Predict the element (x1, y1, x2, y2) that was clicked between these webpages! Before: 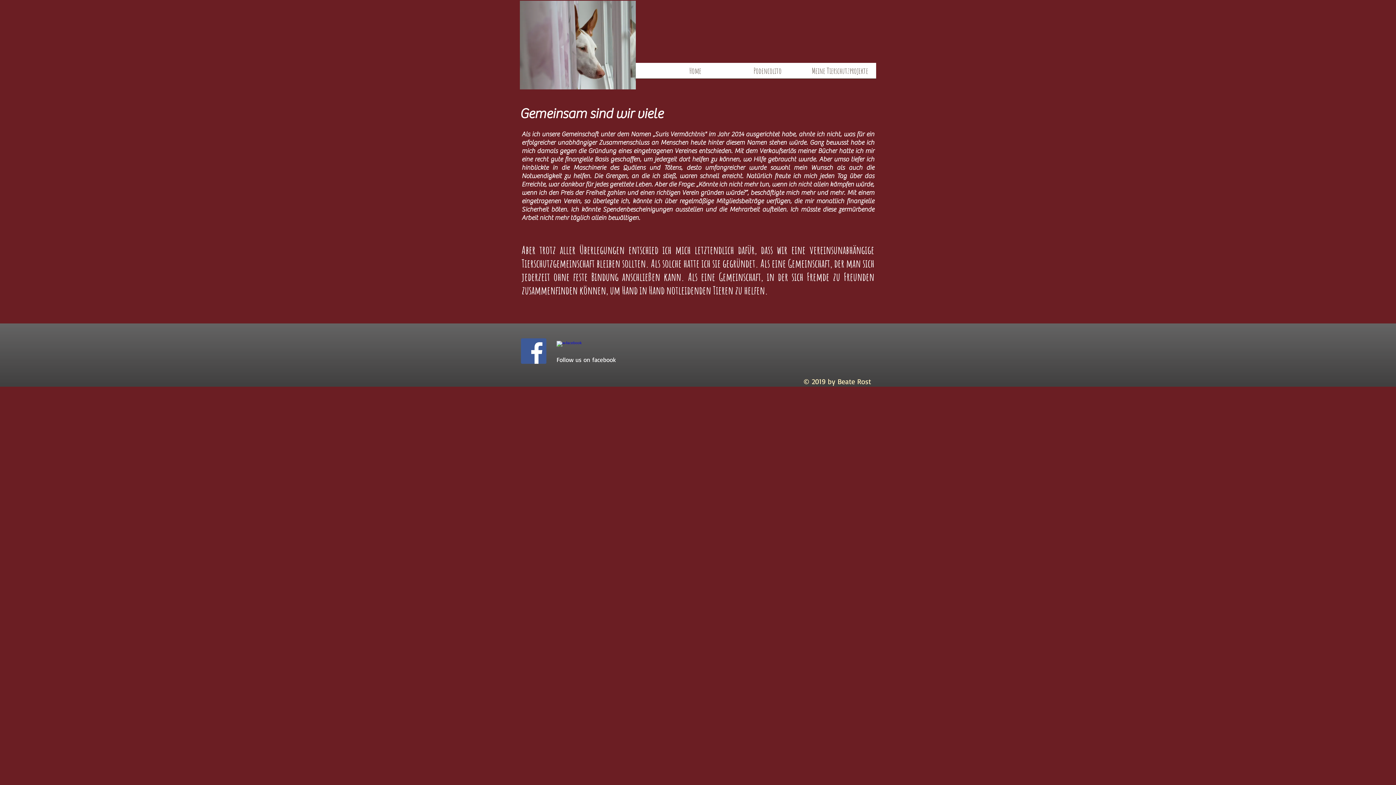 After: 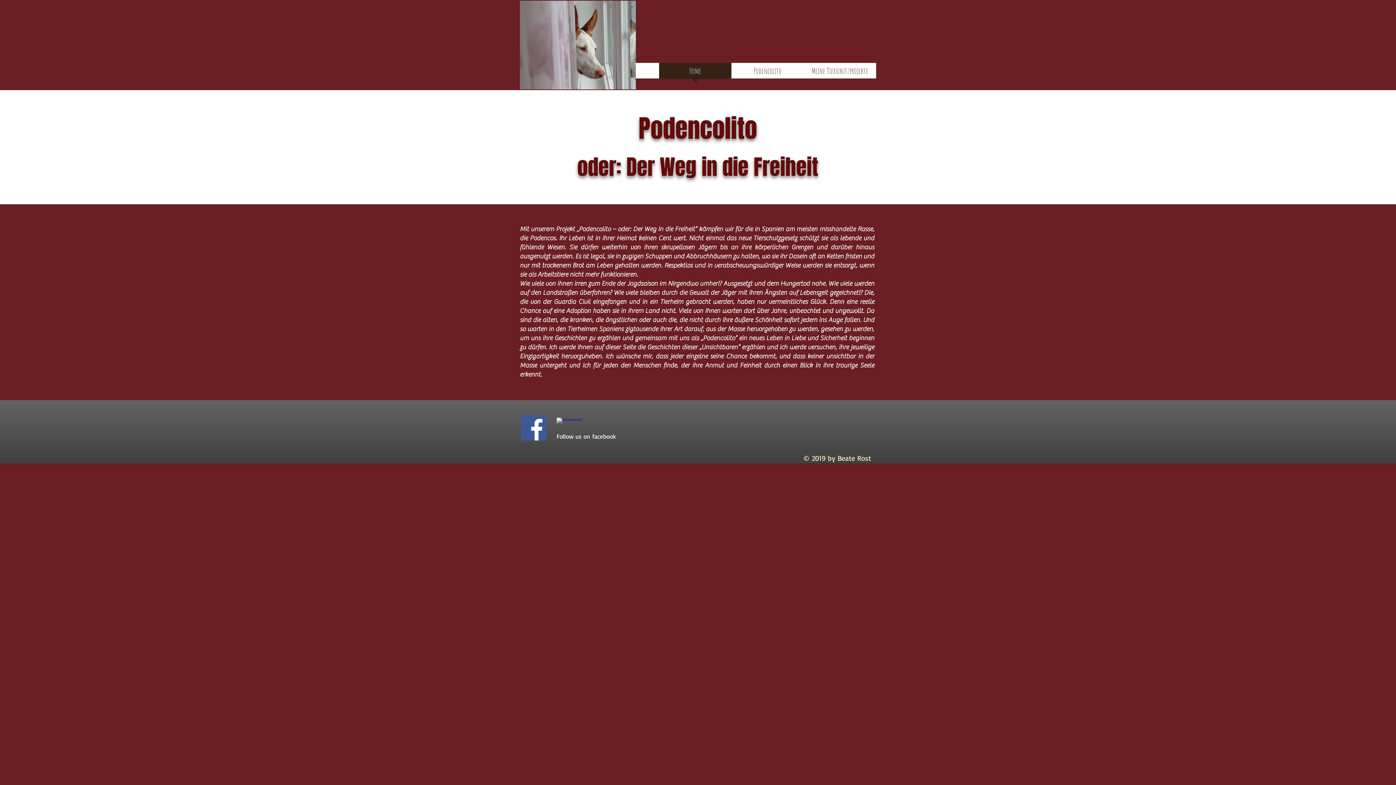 Action: label: Home bbox: (659, 62, 731, 83)